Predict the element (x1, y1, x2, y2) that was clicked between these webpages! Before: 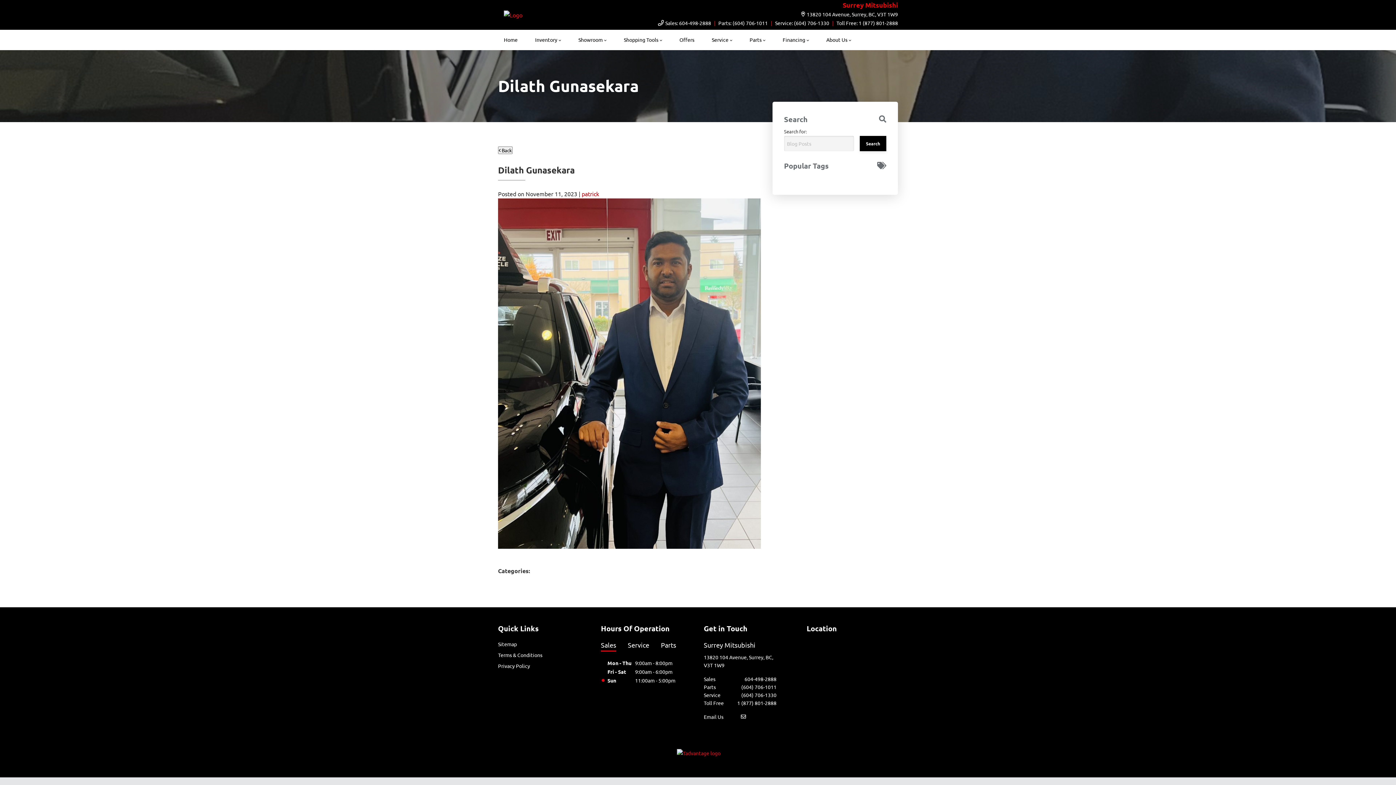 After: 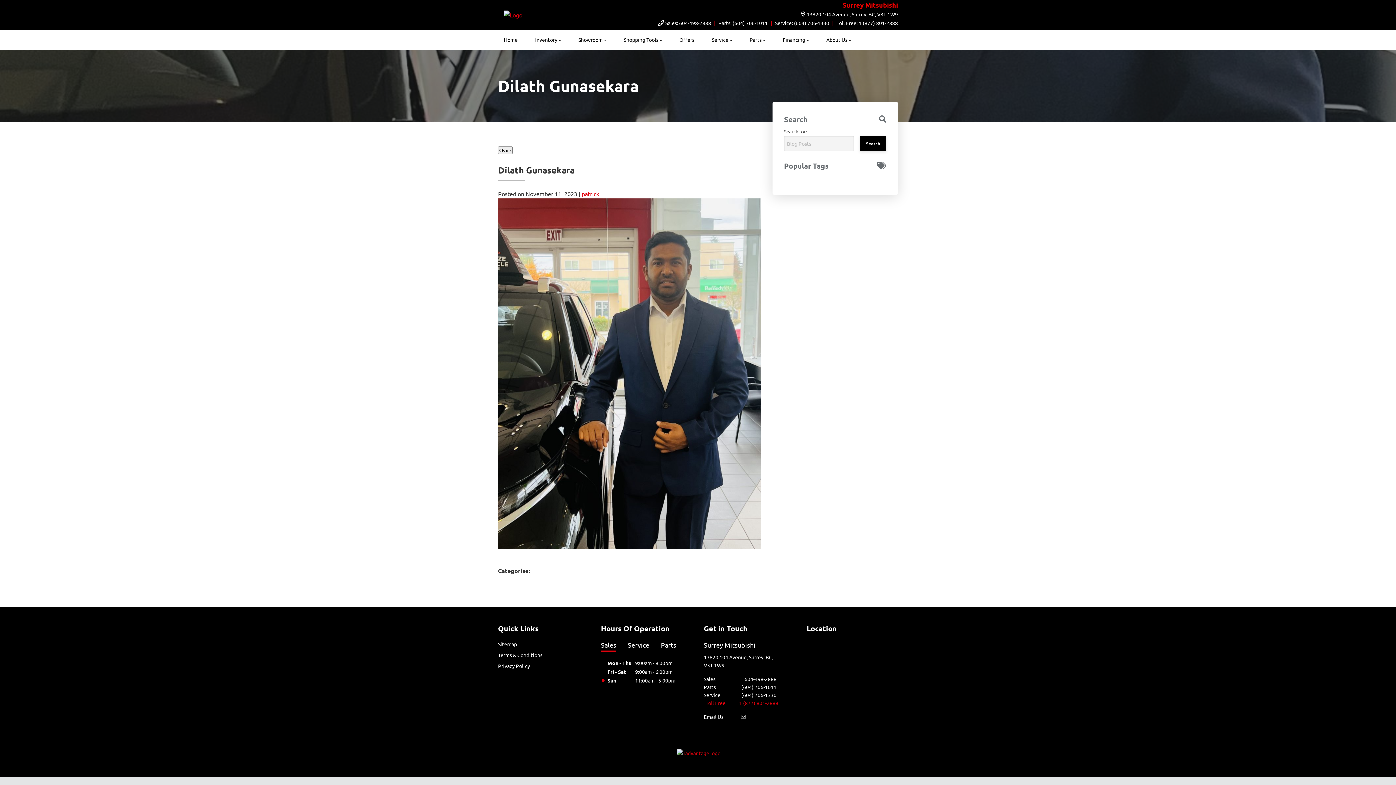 Action: label: Toll Free
1 (877) 801-2888 bbox: (704, 699, 776, 707)